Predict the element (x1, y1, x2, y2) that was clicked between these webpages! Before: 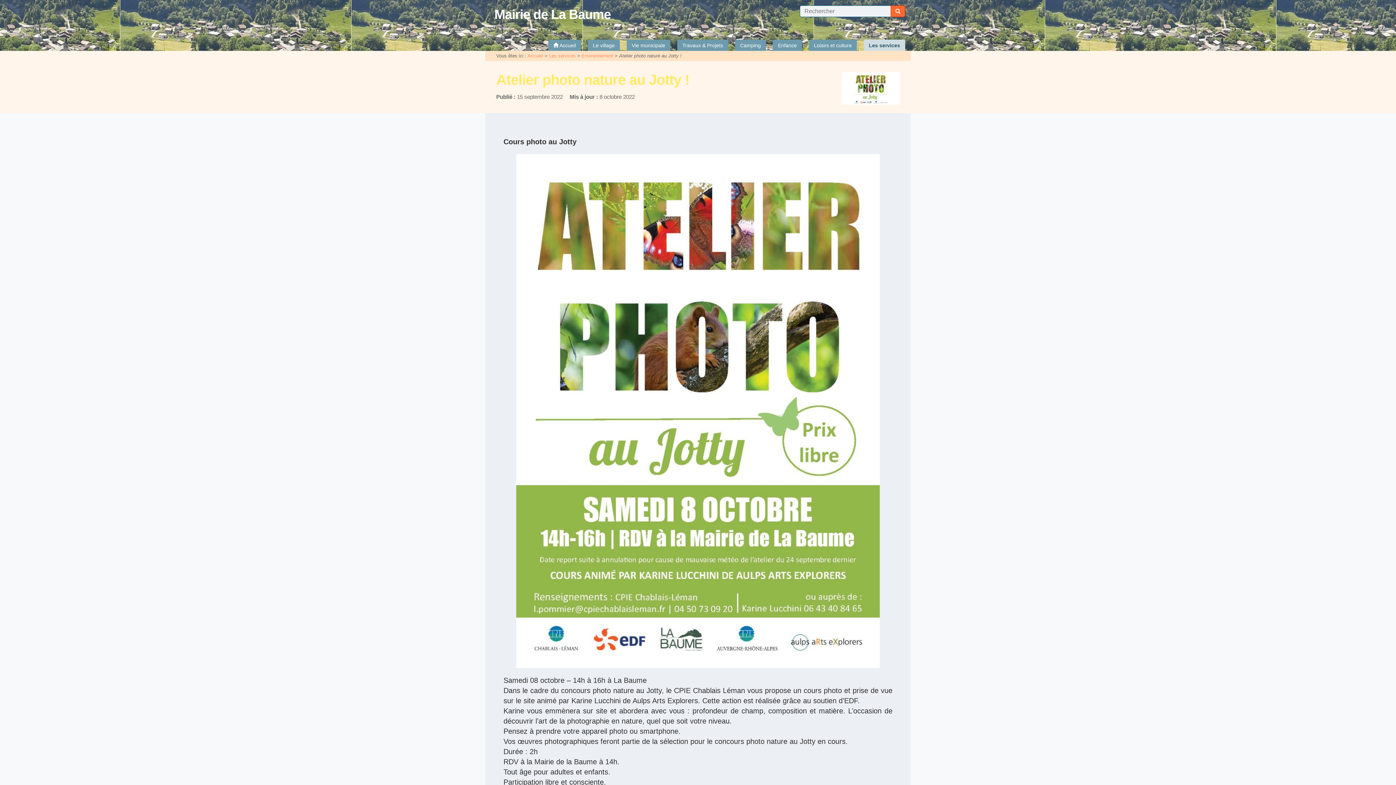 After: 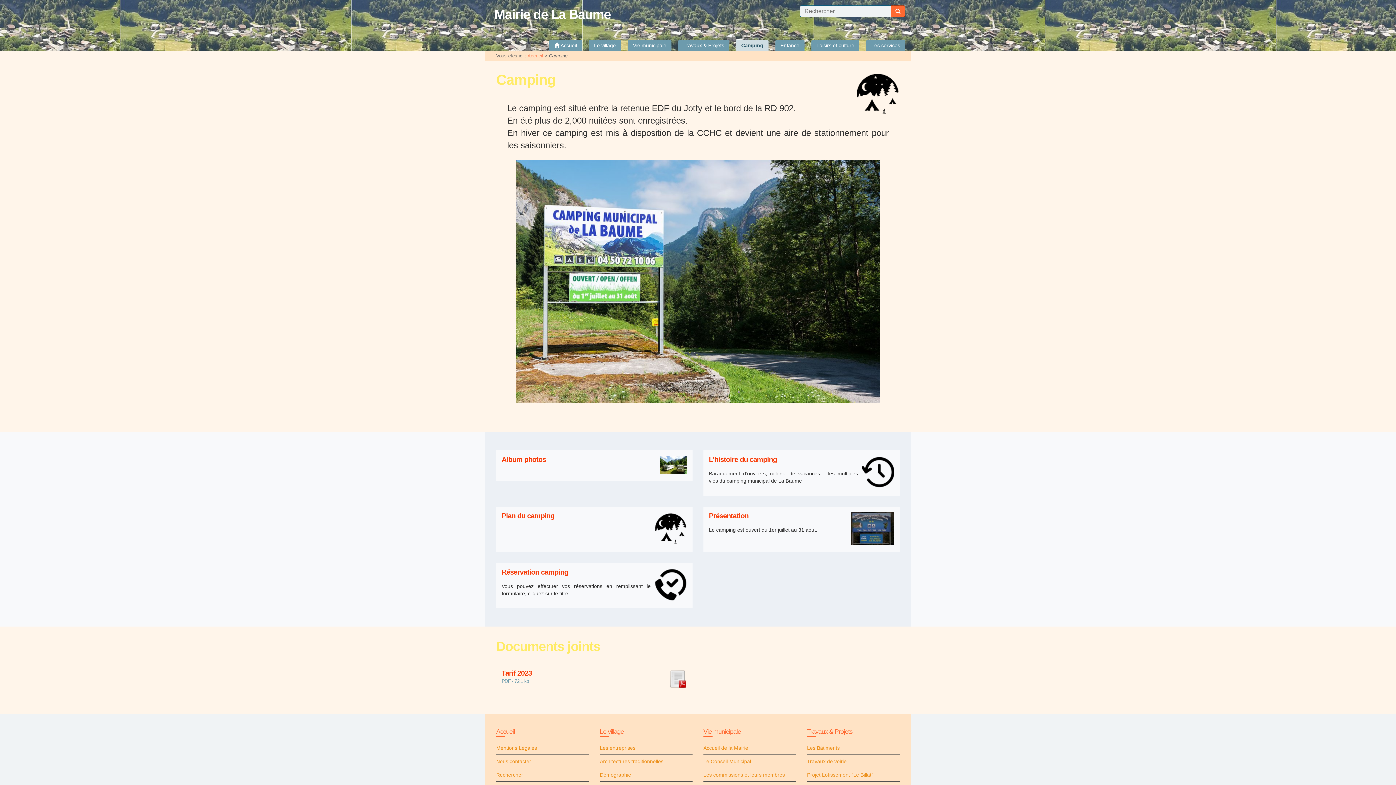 Action: bbox: (735, 39, 766, 50) label: Camping